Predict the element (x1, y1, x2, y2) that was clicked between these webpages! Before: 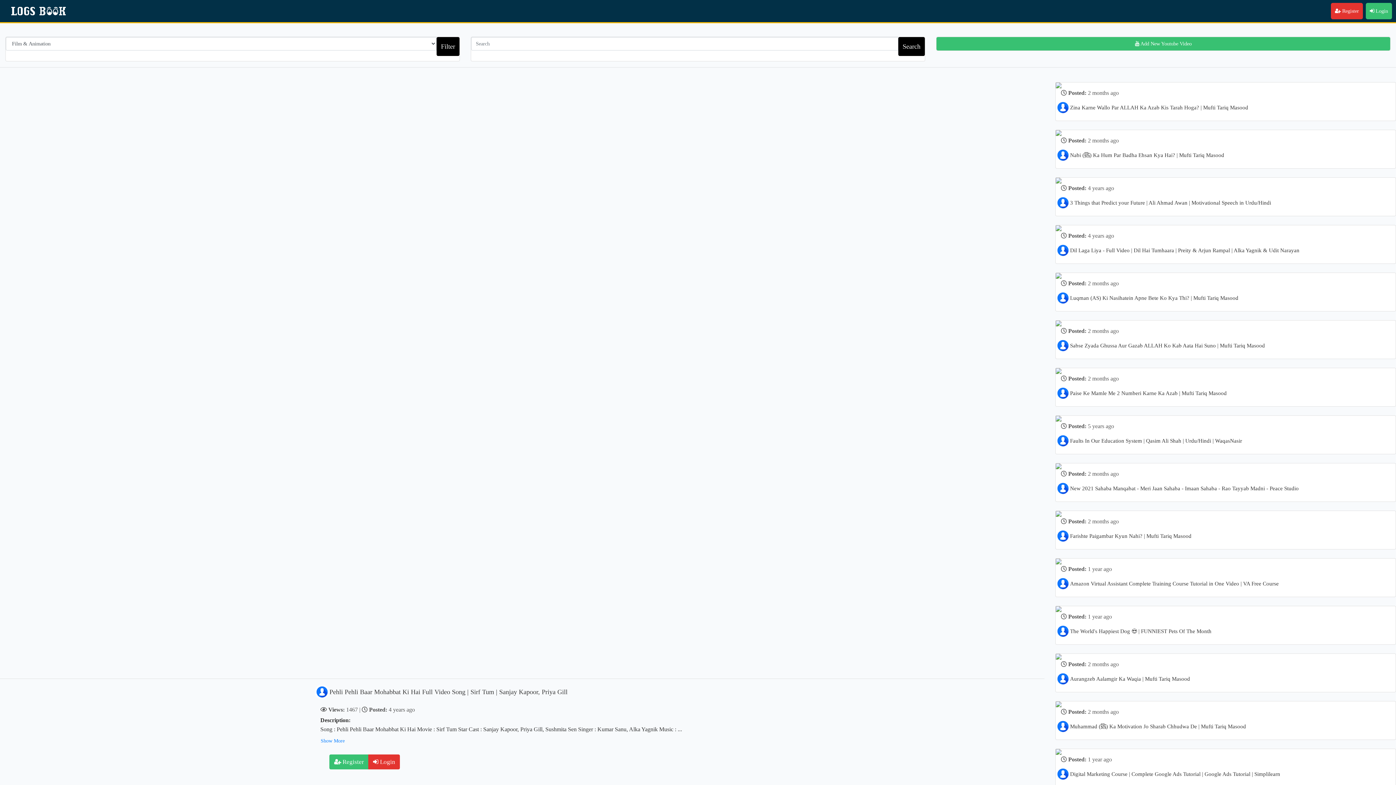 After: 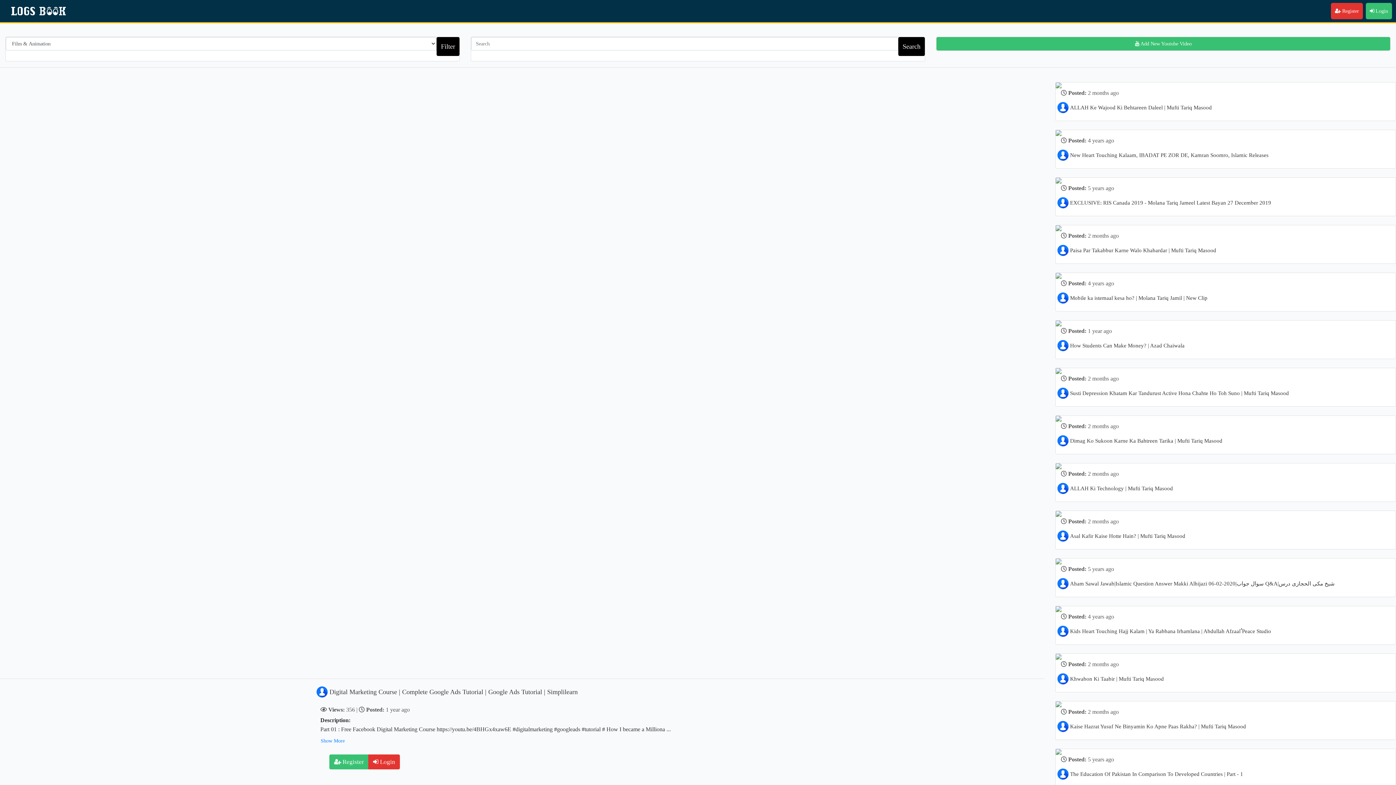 Action: bbox: (1055, 749, 1396, 755)